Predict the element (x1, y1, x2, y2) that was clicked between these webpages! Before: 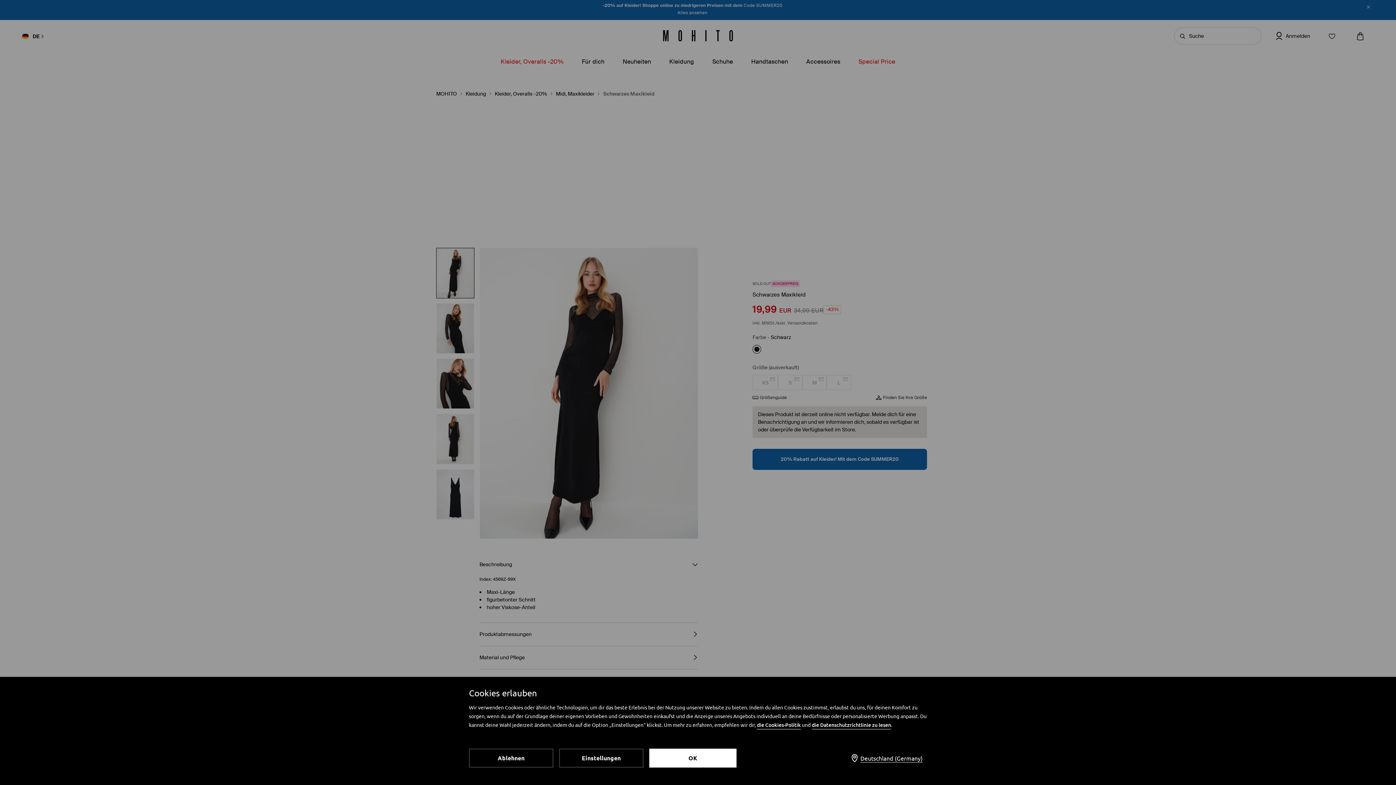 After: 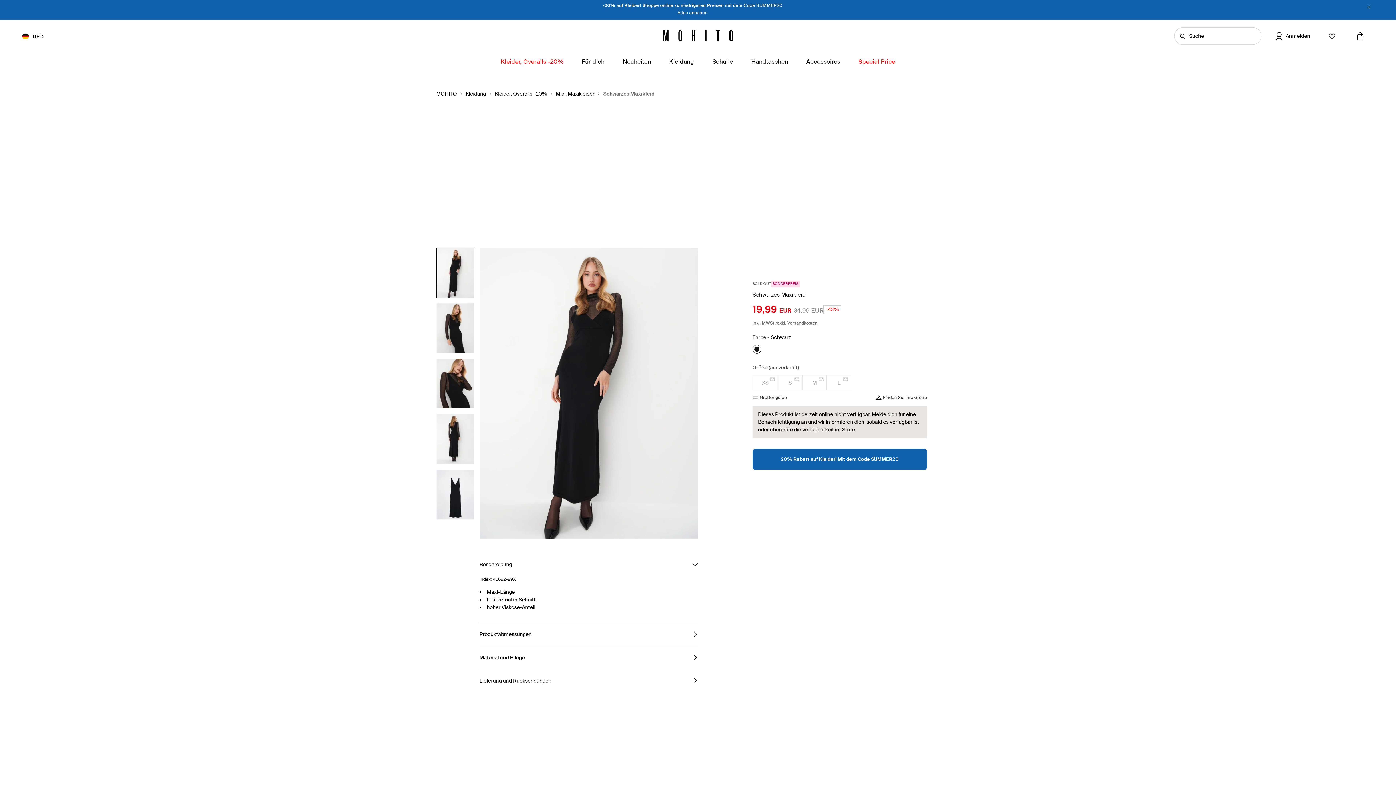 Action: label: Ablehnen bbox: (469, 749, 553, 768)